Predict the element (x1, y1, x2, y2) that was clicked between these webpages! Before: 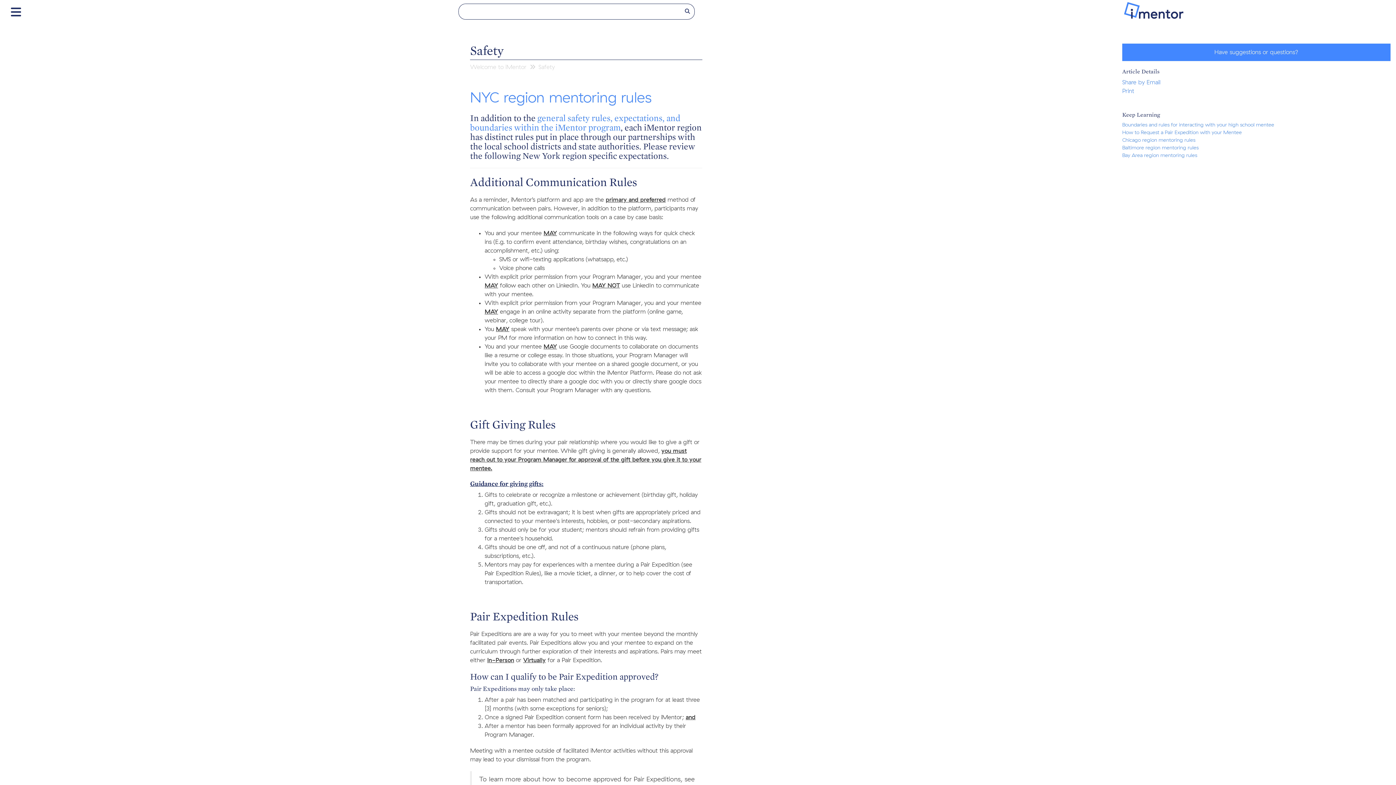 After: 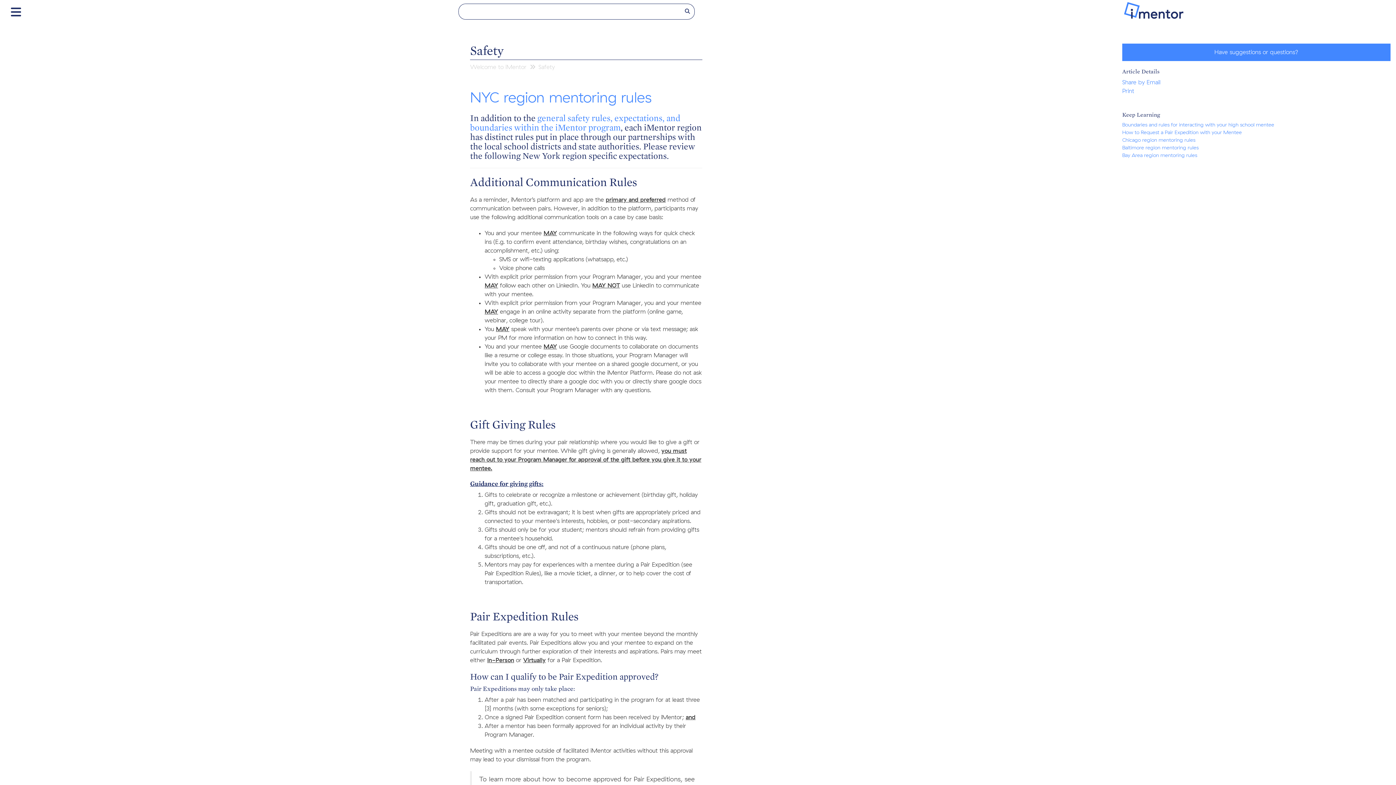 Action: label: Share by Email bbox: (1122, 79, 1160, 85)